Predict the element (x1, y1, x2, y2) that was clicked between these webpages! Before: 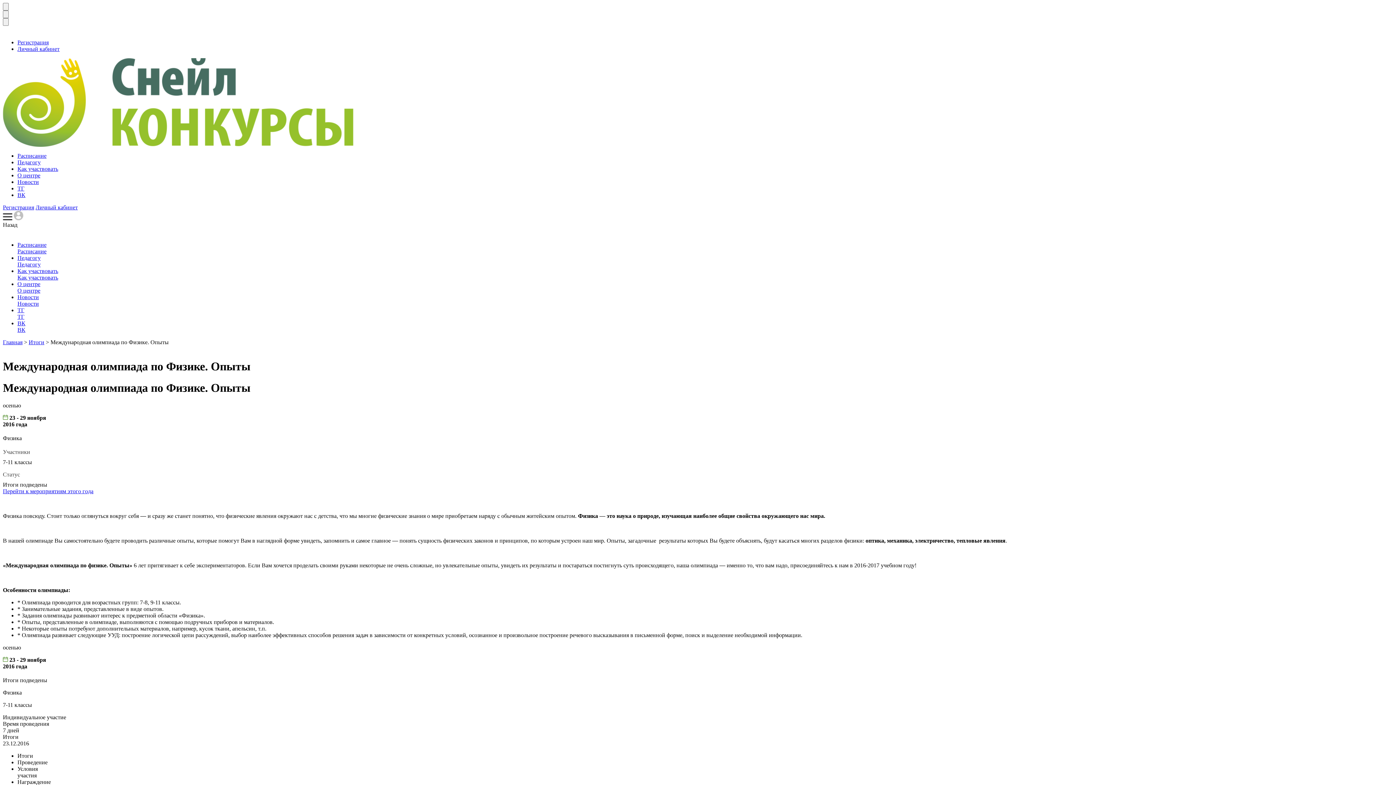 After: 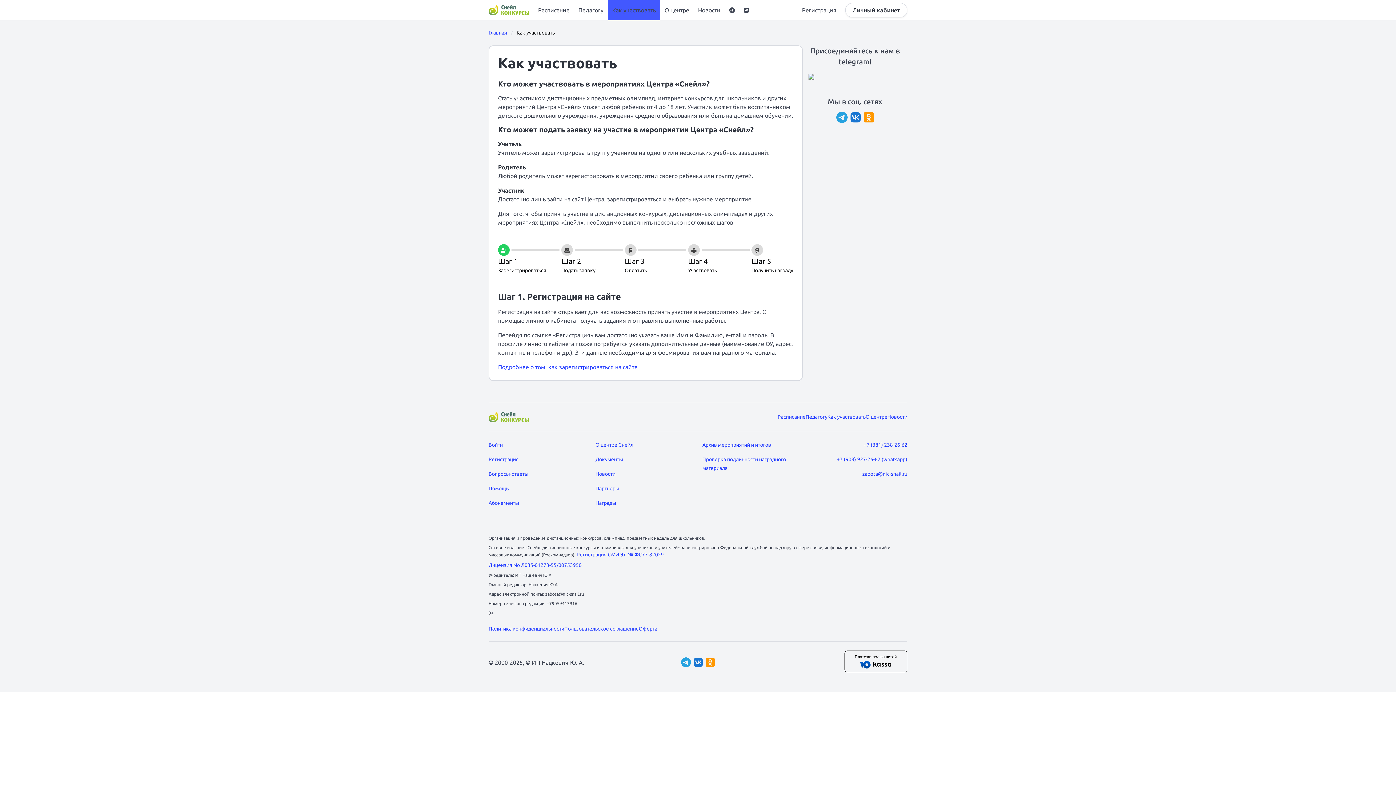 Action: label: Как участвовать bbox: (17, 165, 58, 172)